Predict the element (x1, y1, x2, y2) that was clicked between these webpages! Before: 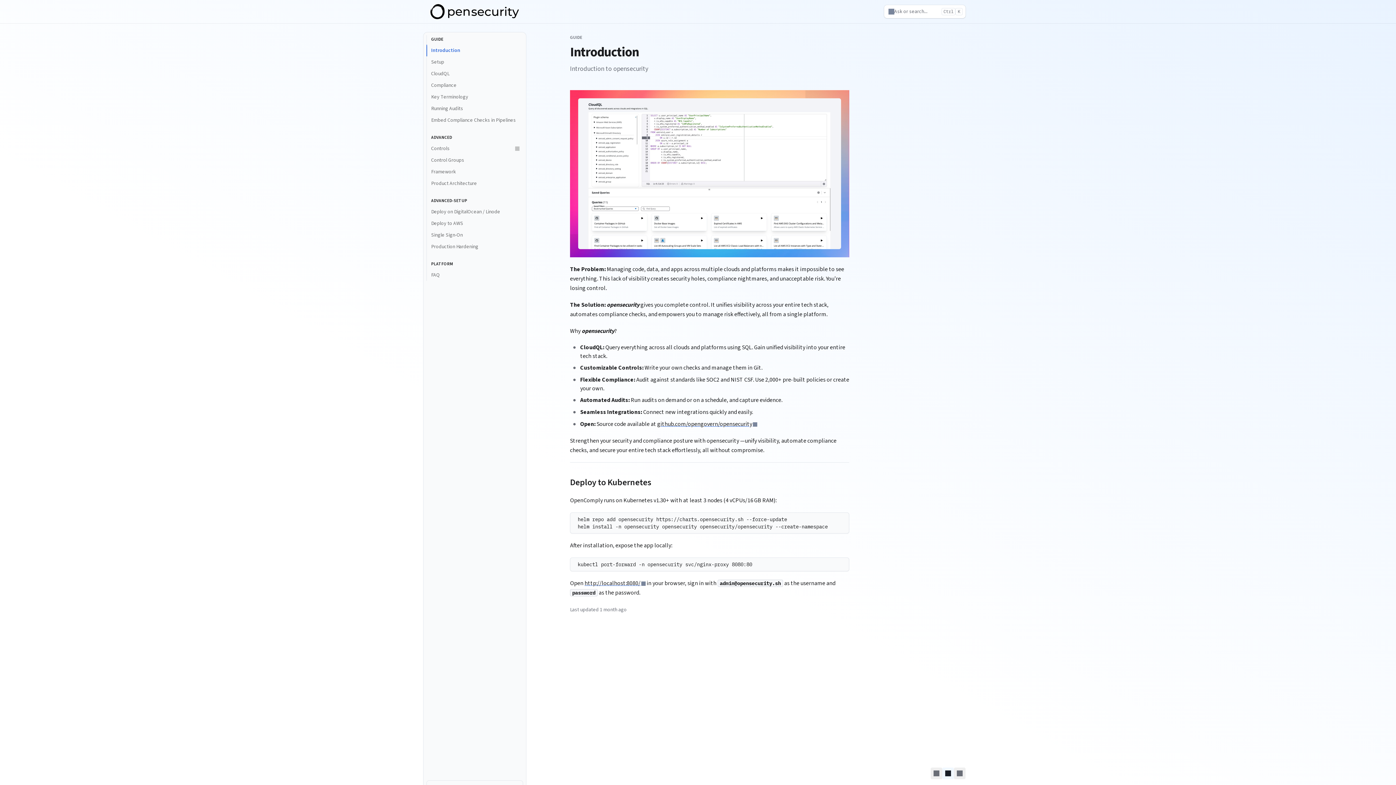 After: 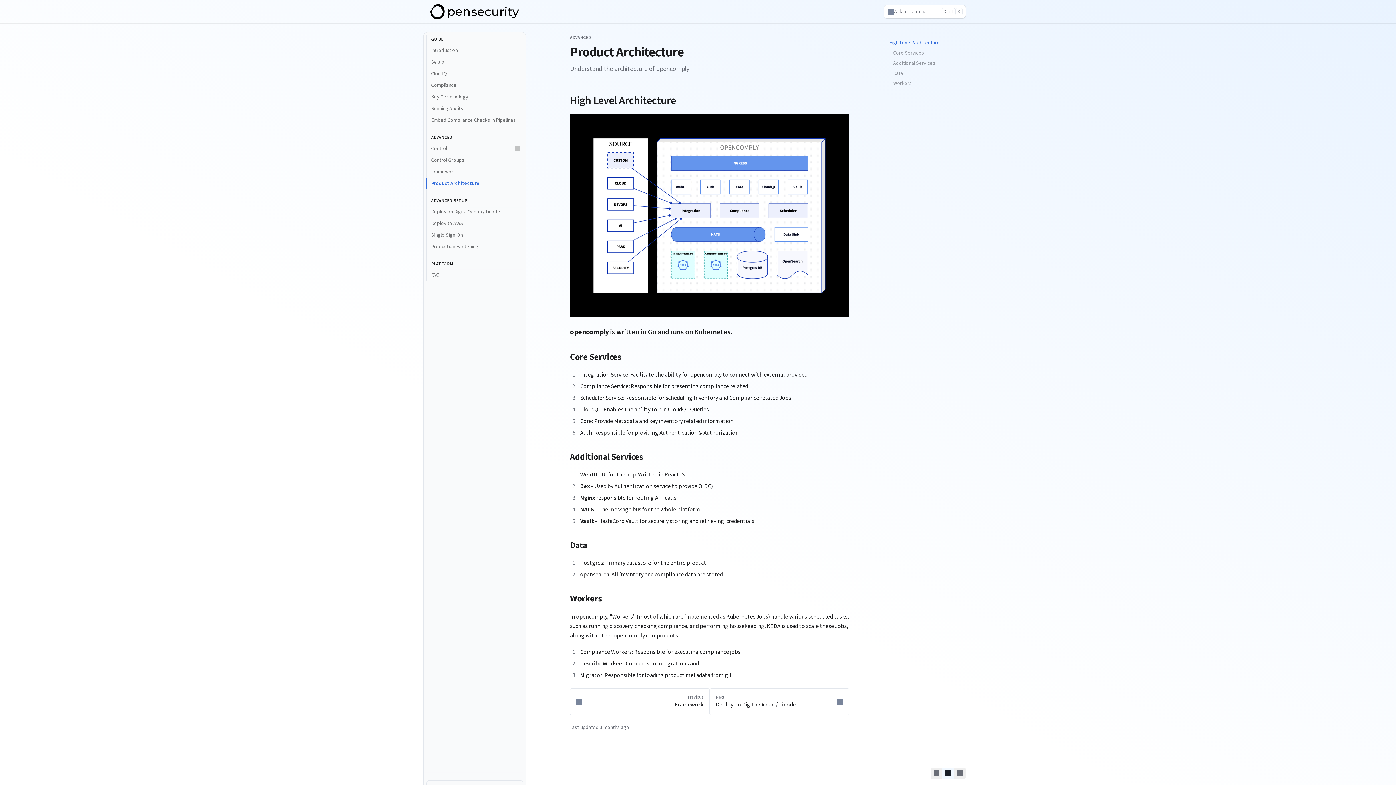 Action: label: Product Architecture bbox: (426, 177, 523, 189)